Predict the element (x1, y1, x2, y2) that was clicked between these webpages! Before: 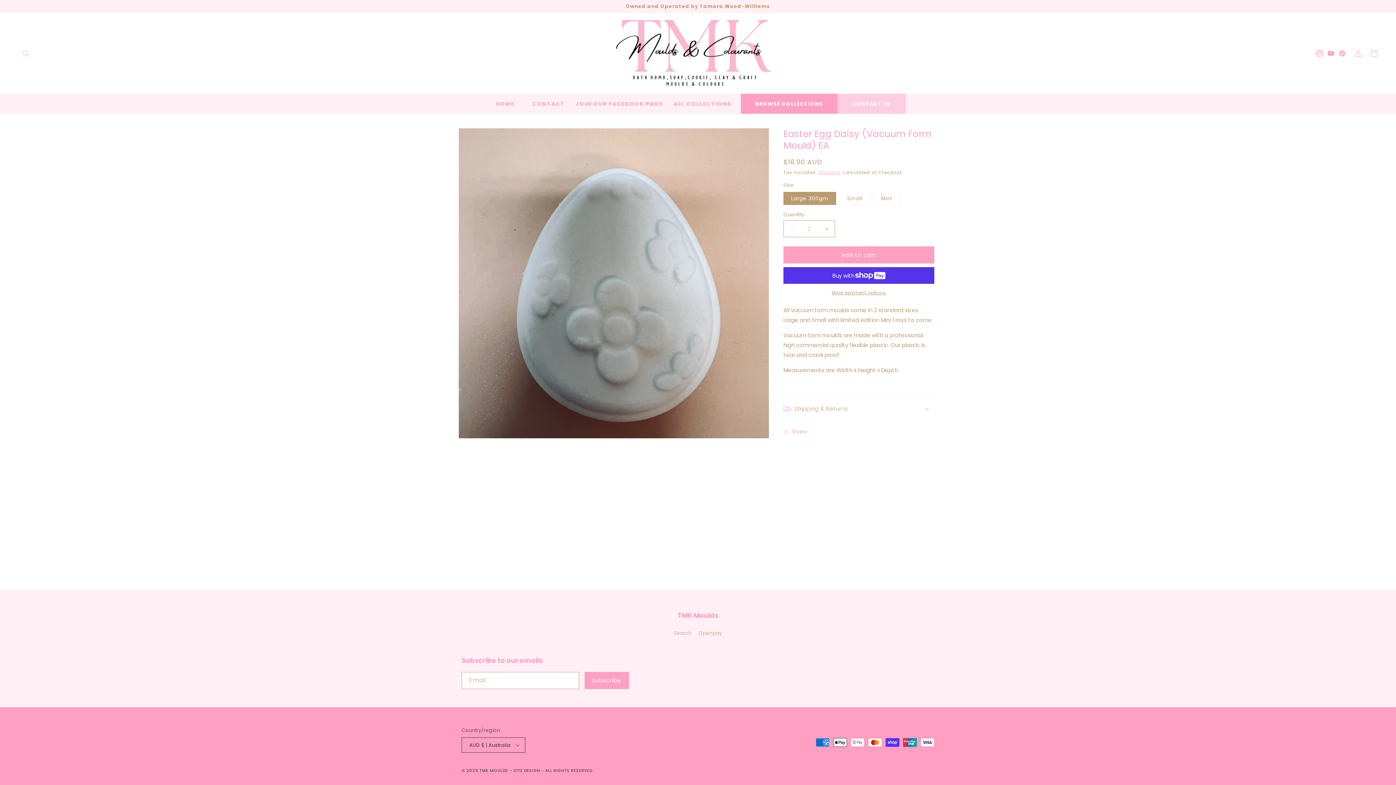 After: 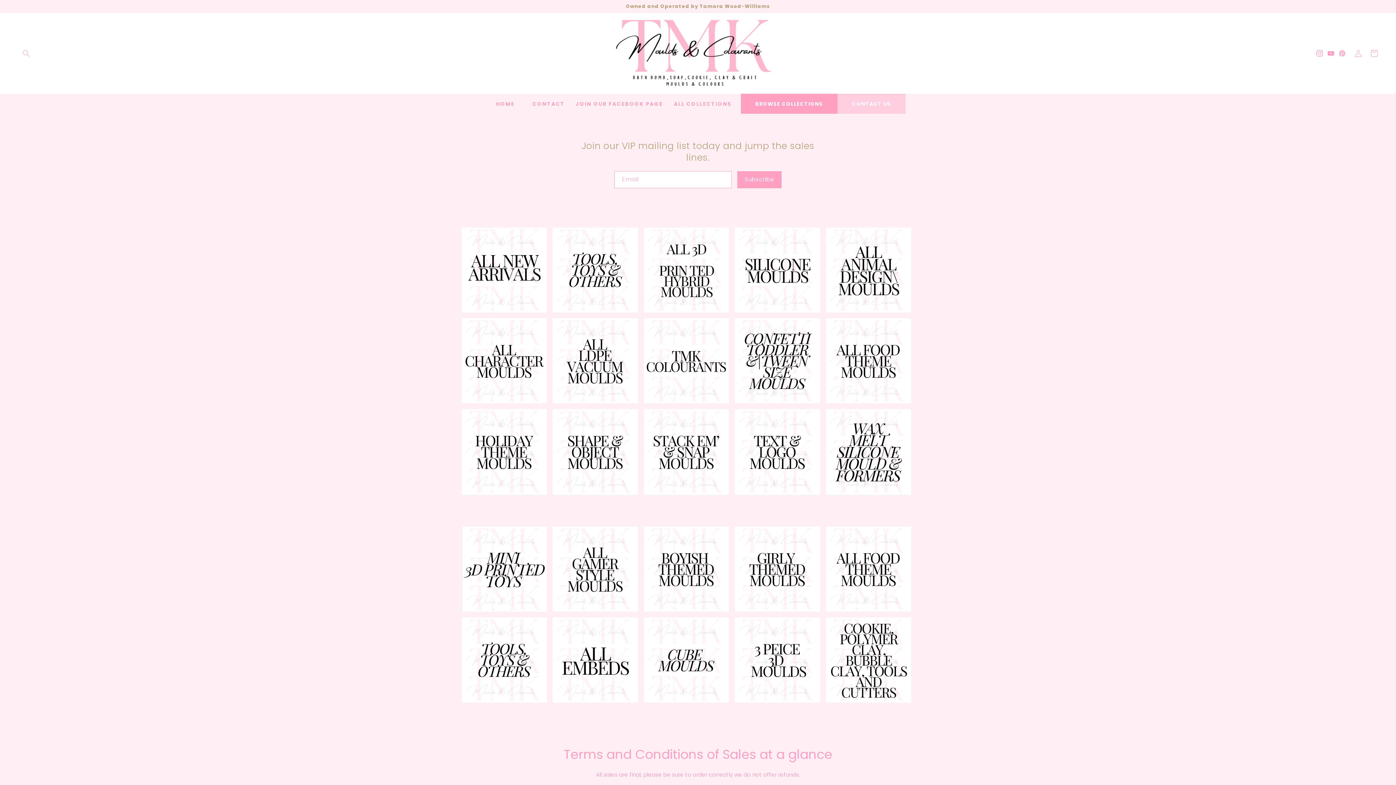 Action: bbox: (490, 96, 527, 110) label: HOME